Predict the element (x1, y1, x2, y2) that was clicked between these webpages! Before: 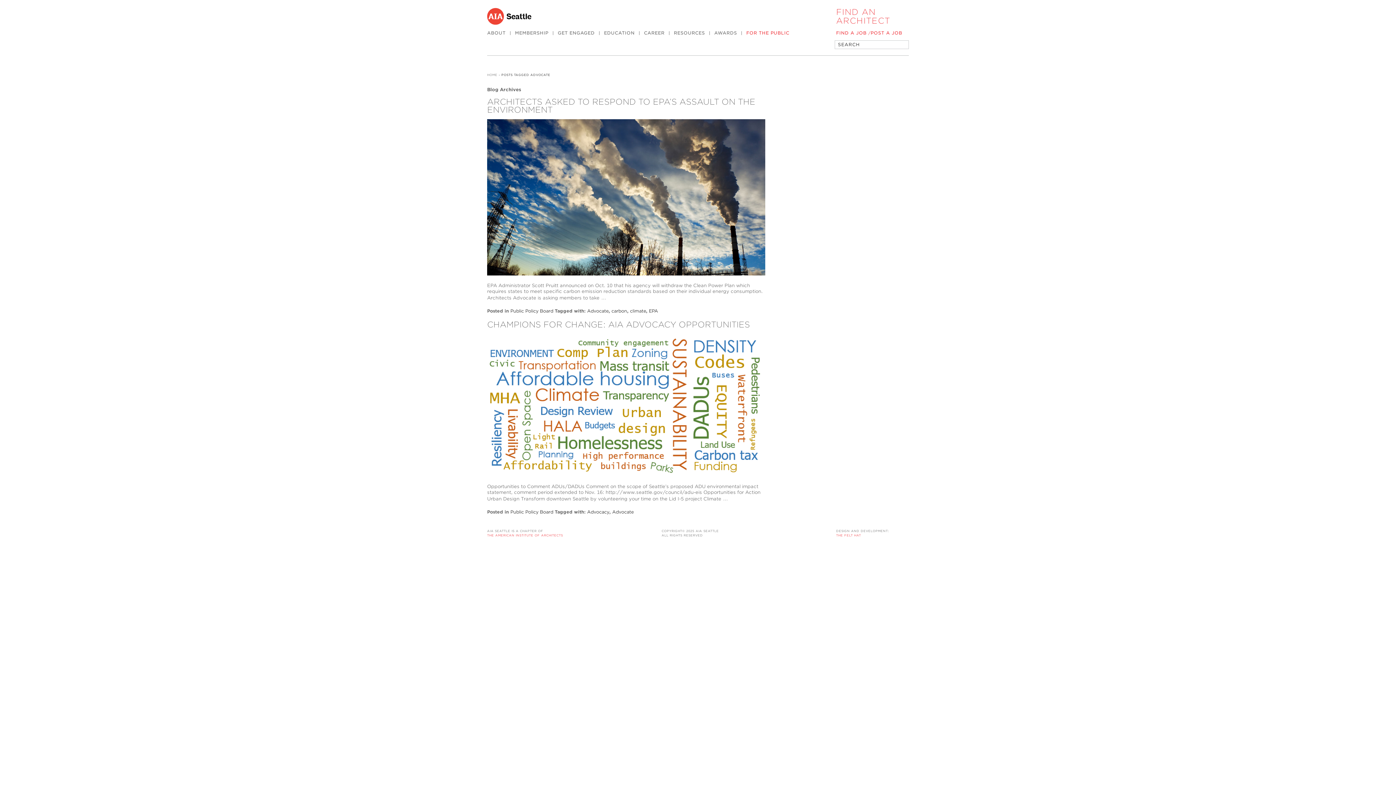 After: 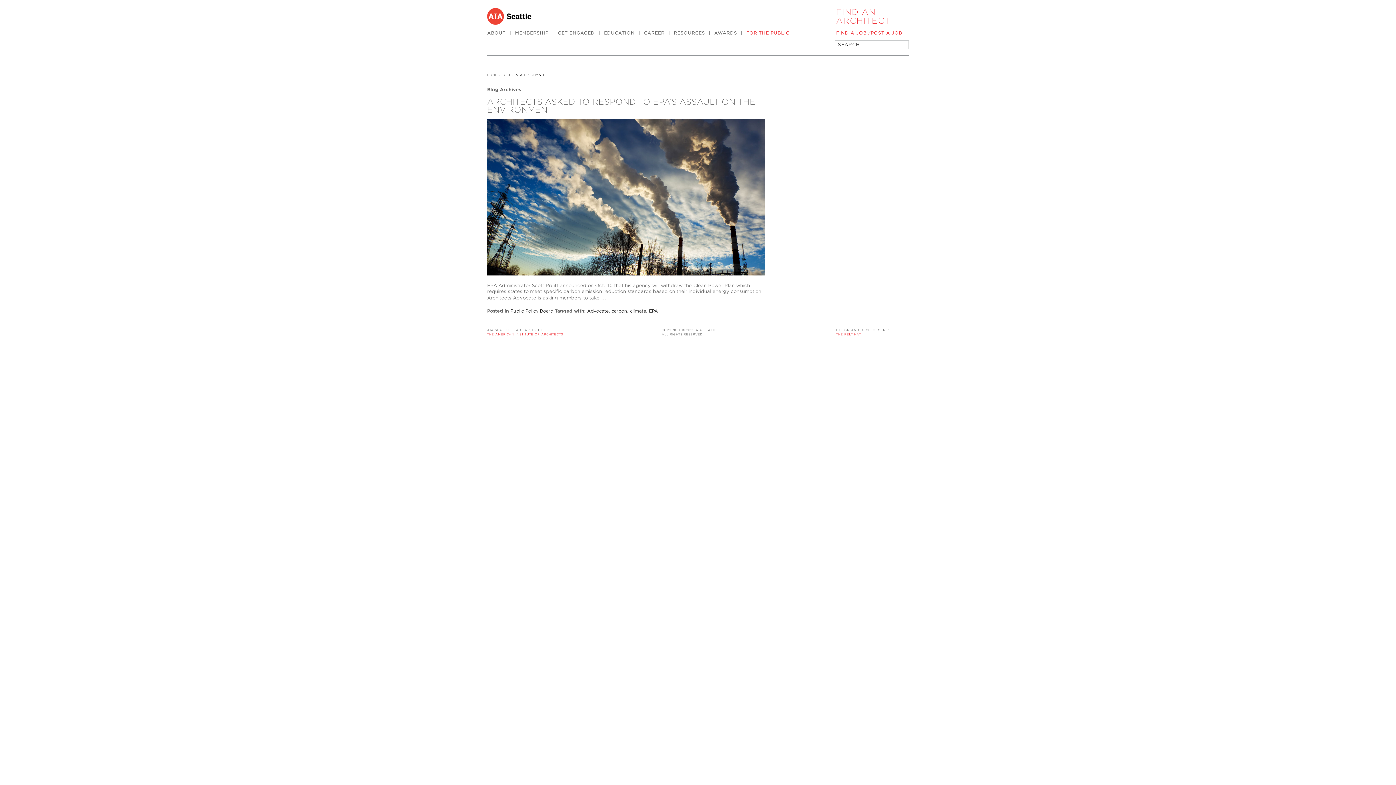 Action: label: climate bbox: (630, 308, 646, 313)